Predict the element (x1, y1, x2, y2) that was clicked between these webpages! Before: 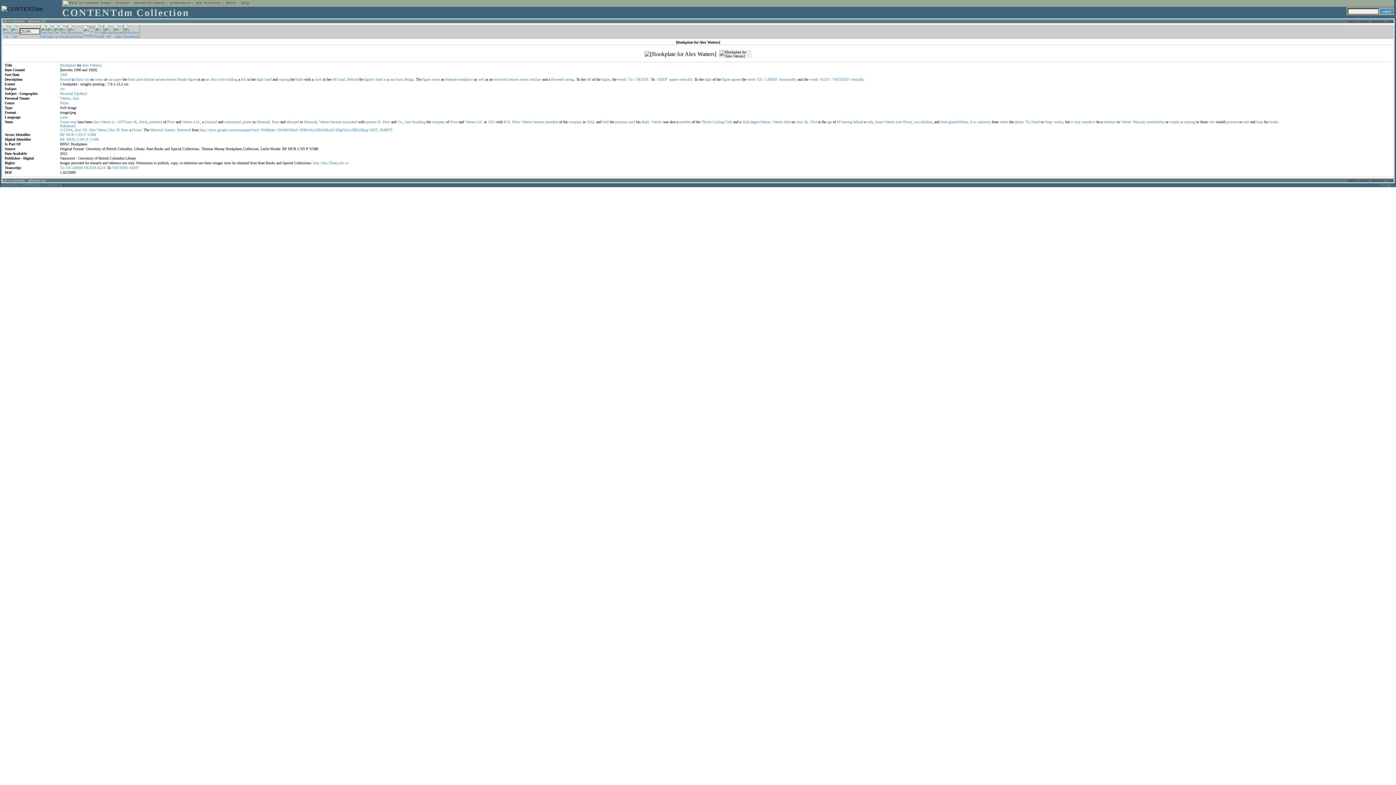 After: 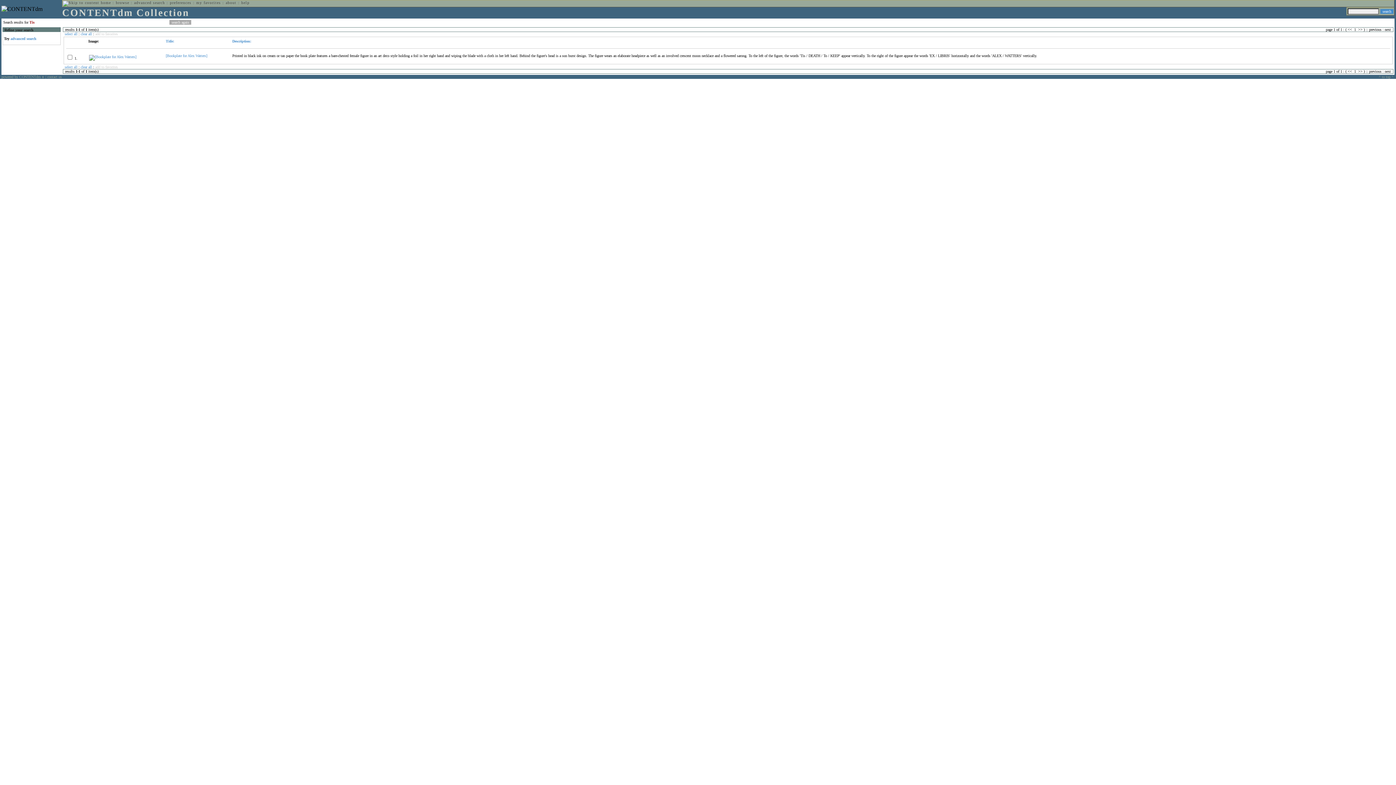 Action: bbox: (60, 165, 64, 169) label: Tis